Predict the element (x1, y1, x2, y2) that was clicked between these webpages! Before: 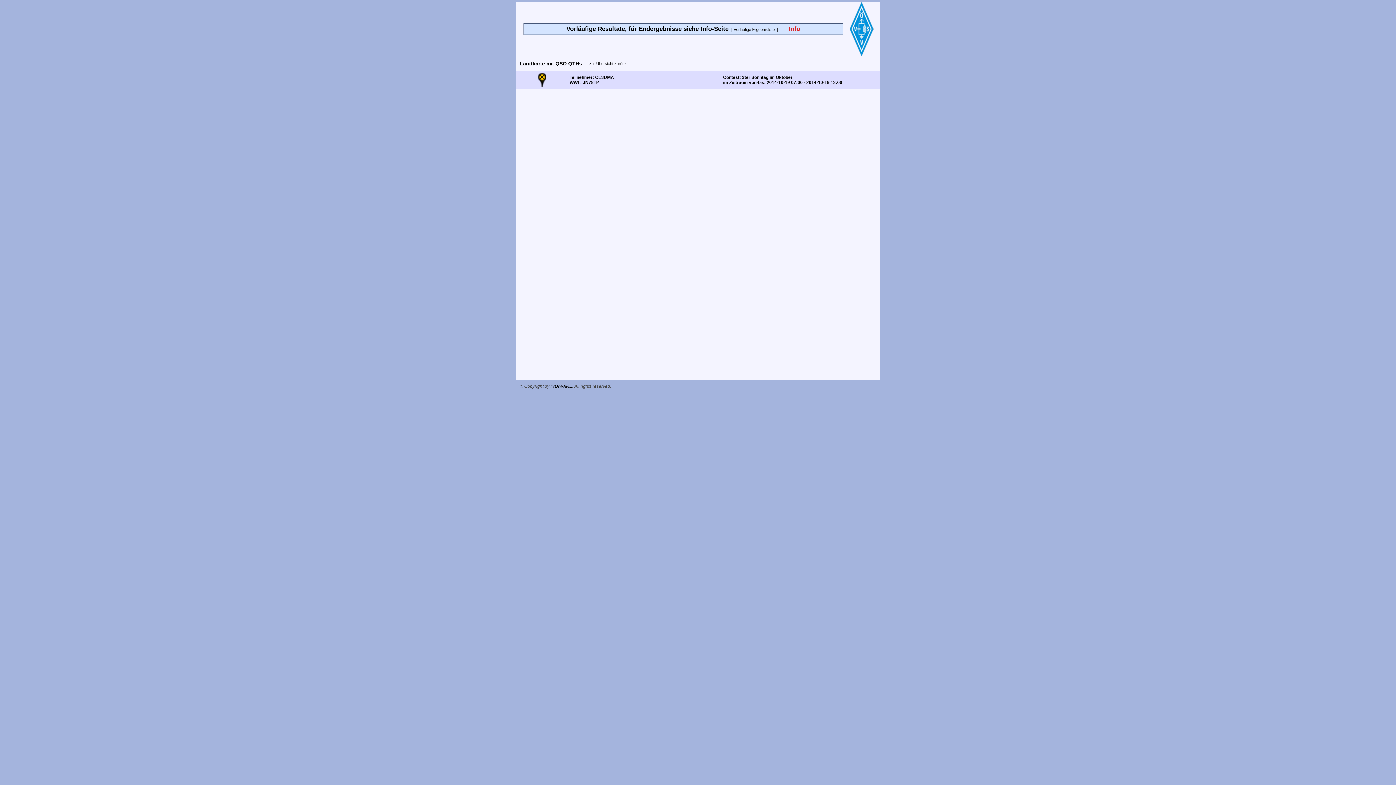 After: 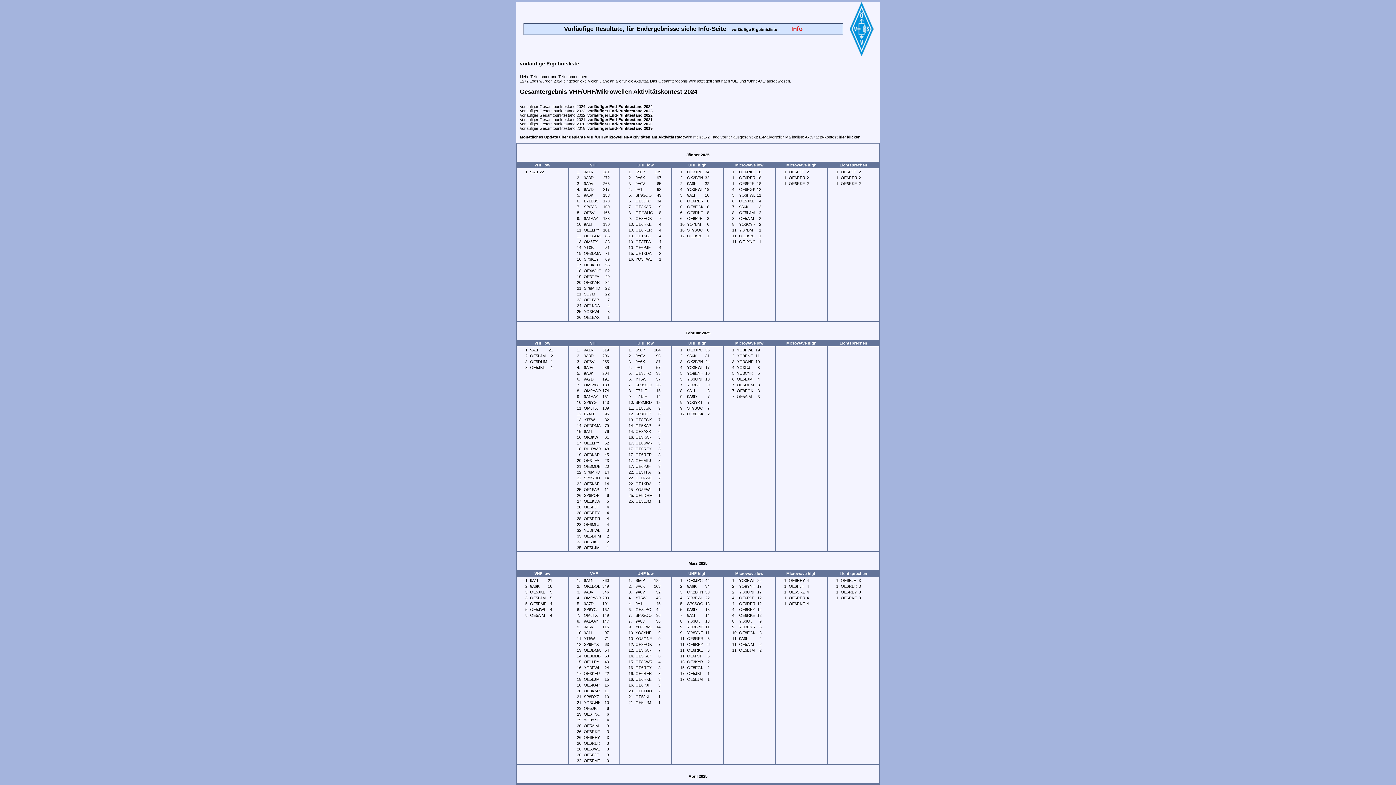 Action: label: vorläufige Ergebnisliste bbox: (734, 27, 774, 31)